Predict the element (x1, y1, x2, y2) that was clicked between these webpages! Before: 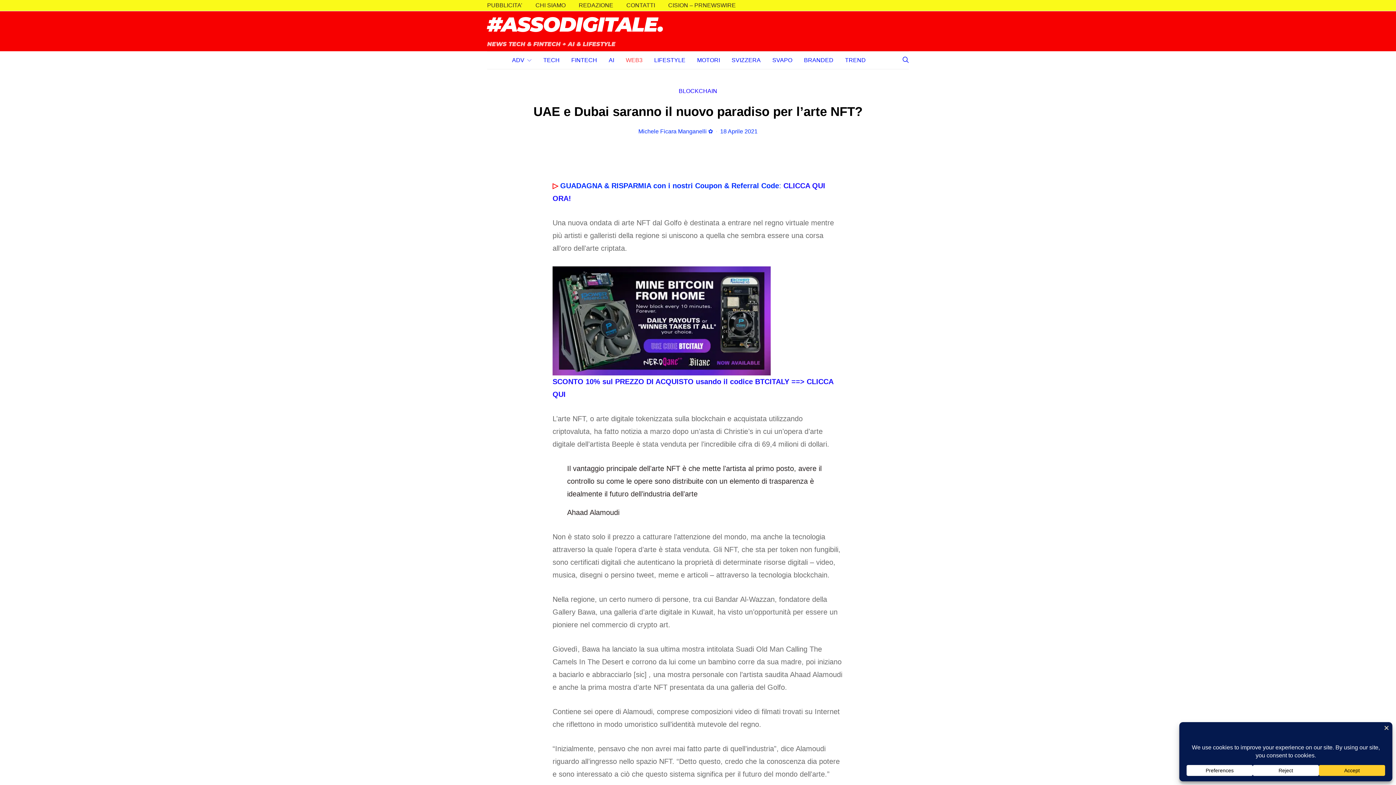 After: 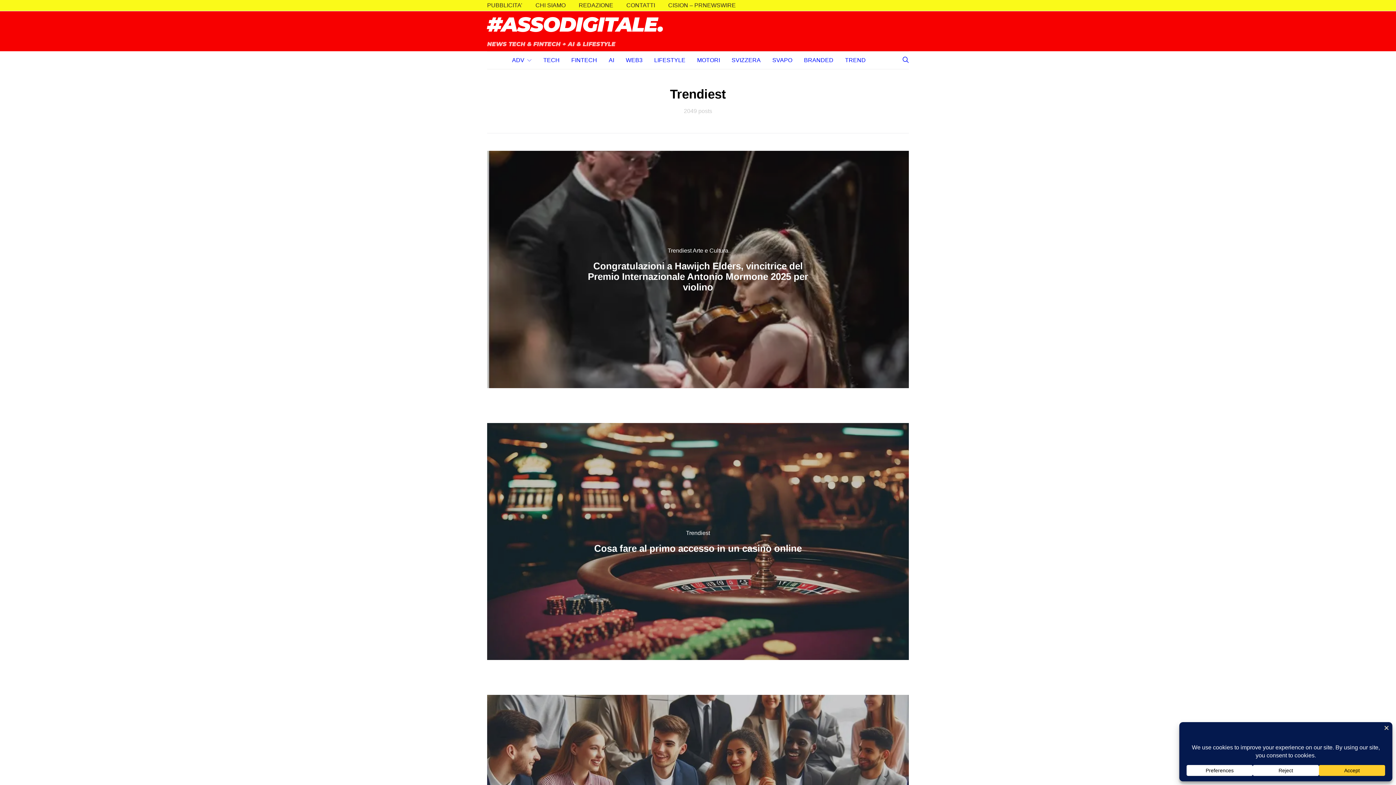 Action: bbox: (845, 51, 866, 69) label: TREND